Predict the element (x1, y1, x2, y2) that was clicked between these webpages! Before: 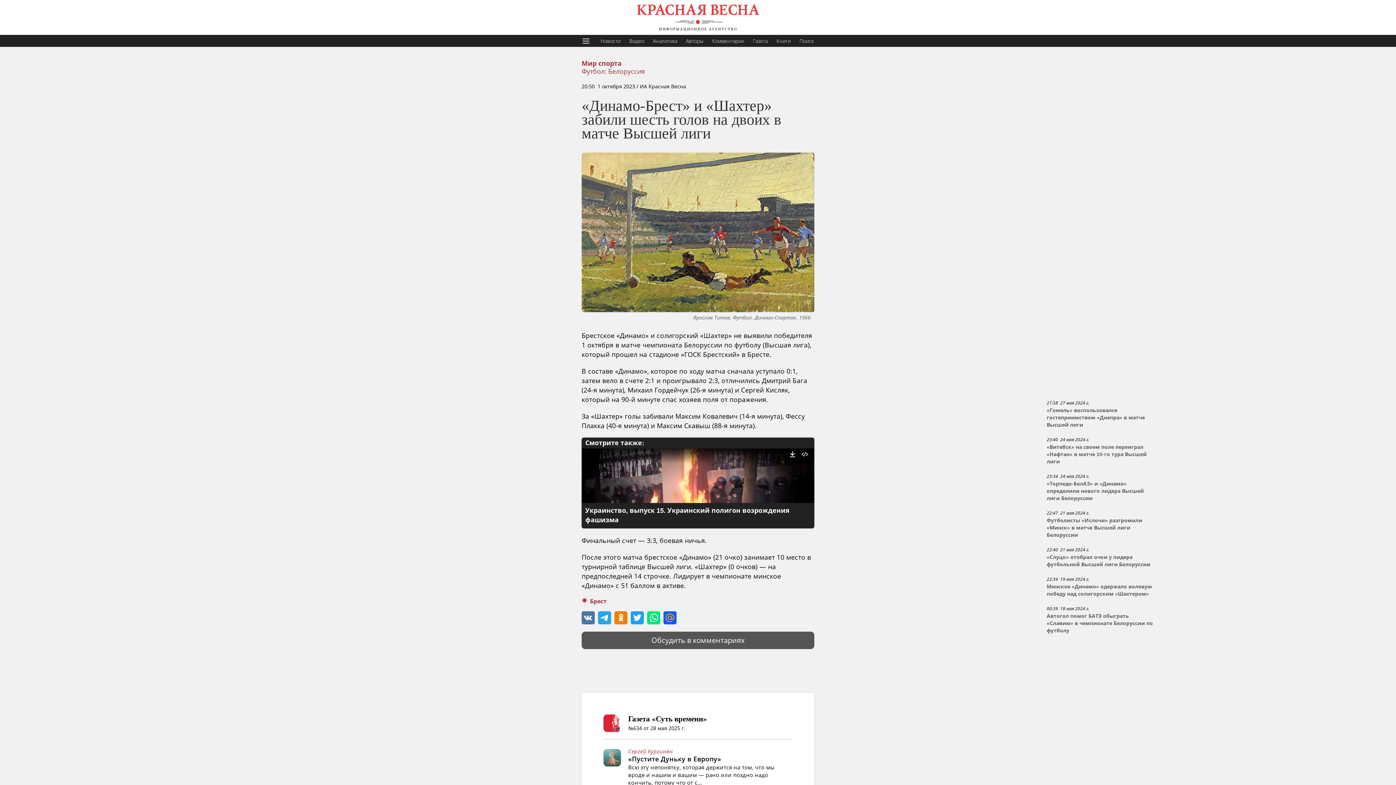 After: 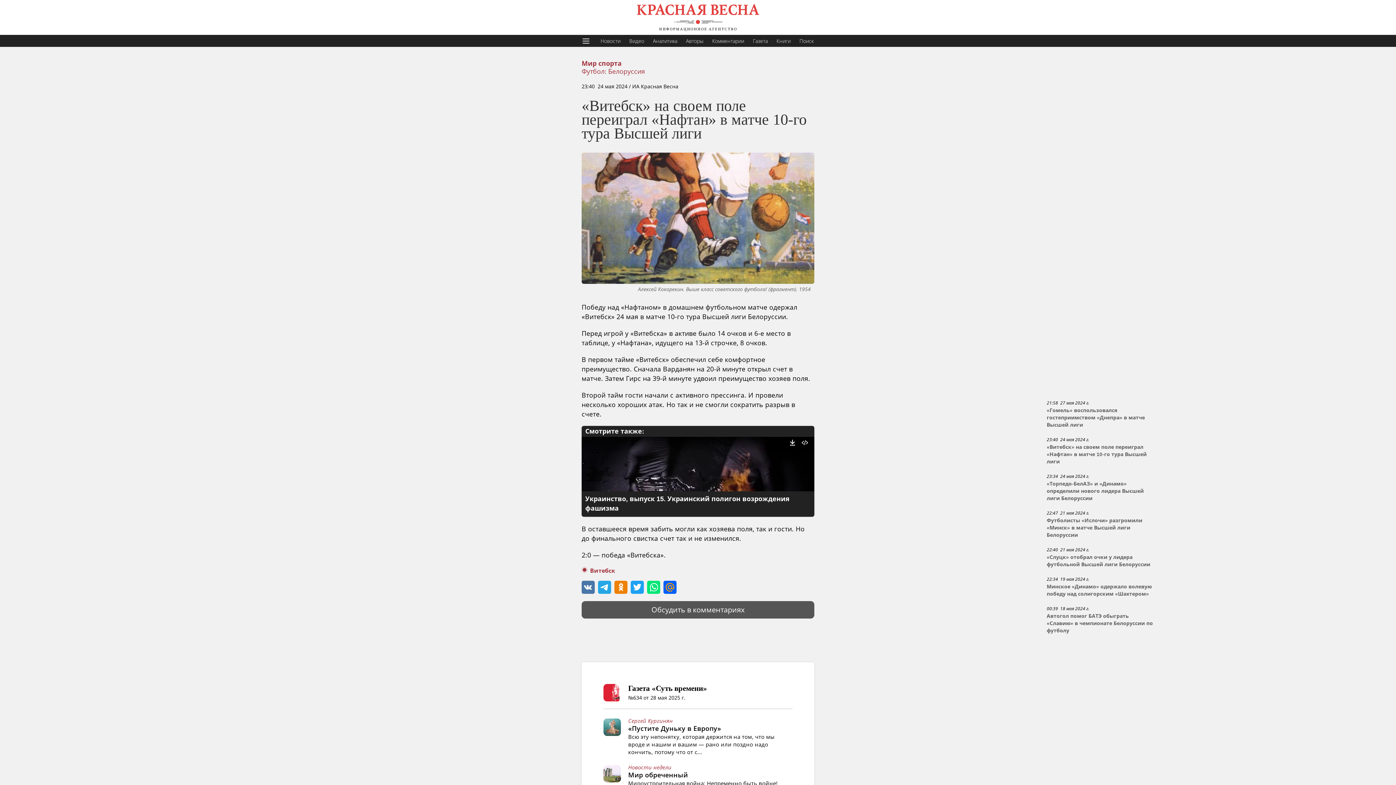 Action: label: «Витебск» на своем поле переиграл «Нафтан» в матче 10-го тура Высшей лиги bbox: (1046, 444, 1146, 464)